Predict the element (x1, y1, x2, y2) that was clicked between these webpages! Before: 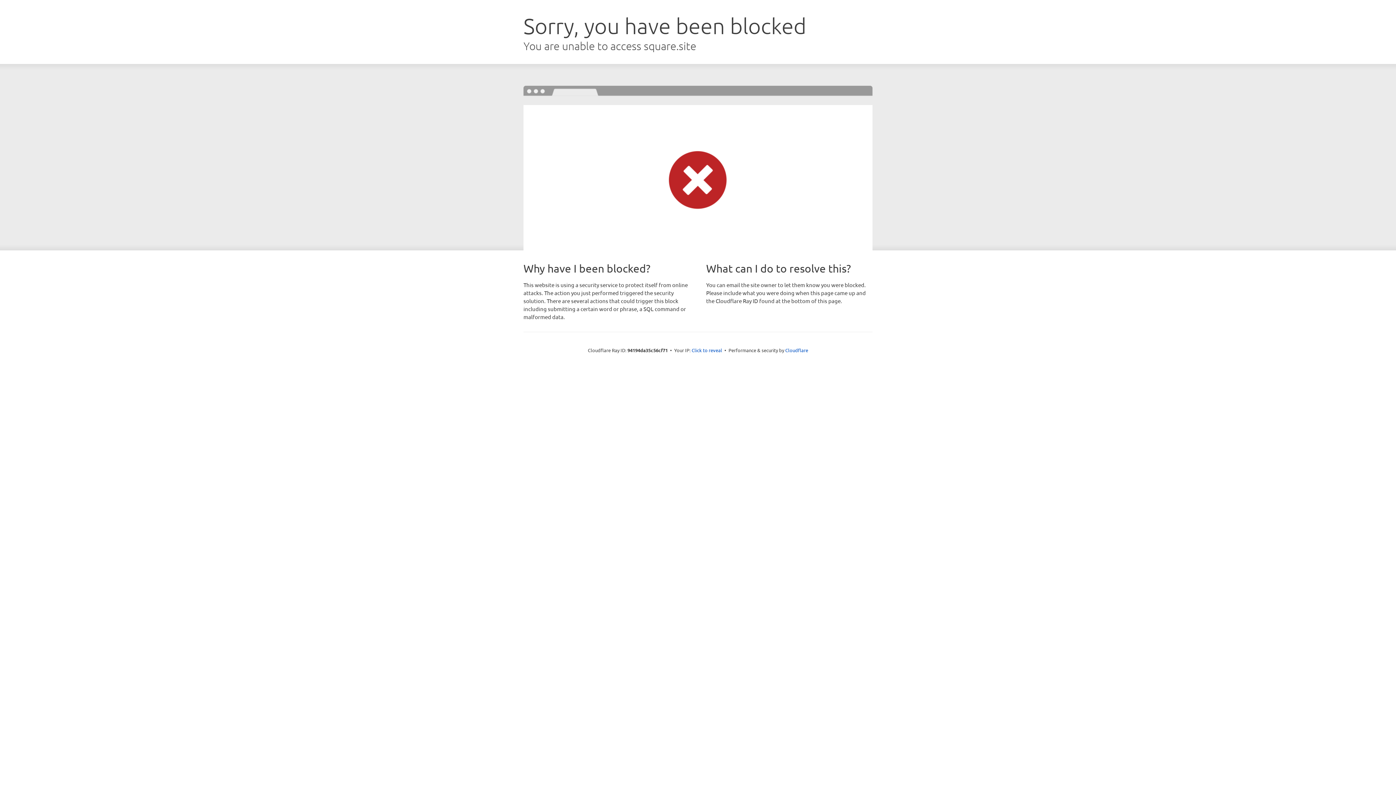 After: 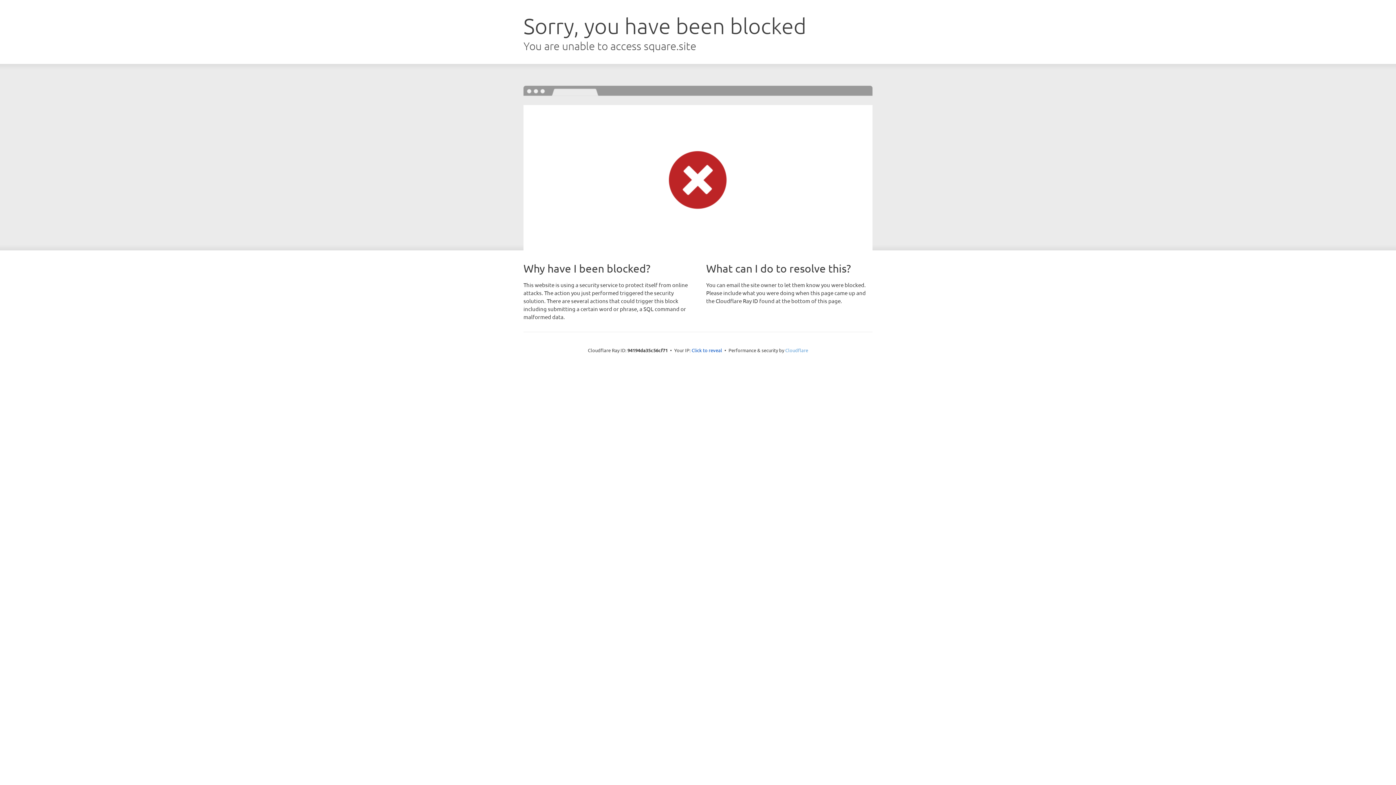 Action: label: Cloudflare bbox: (785, 347, 808, 353)